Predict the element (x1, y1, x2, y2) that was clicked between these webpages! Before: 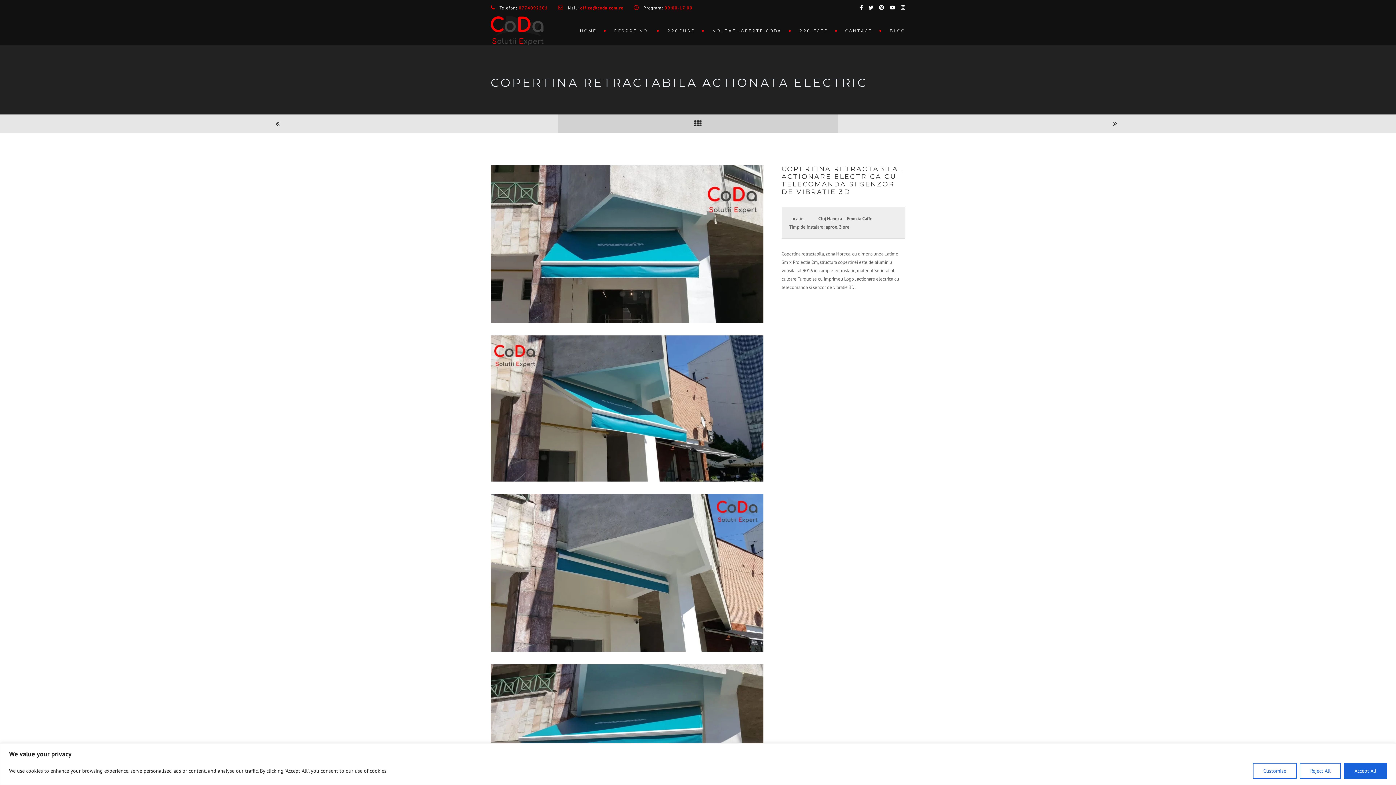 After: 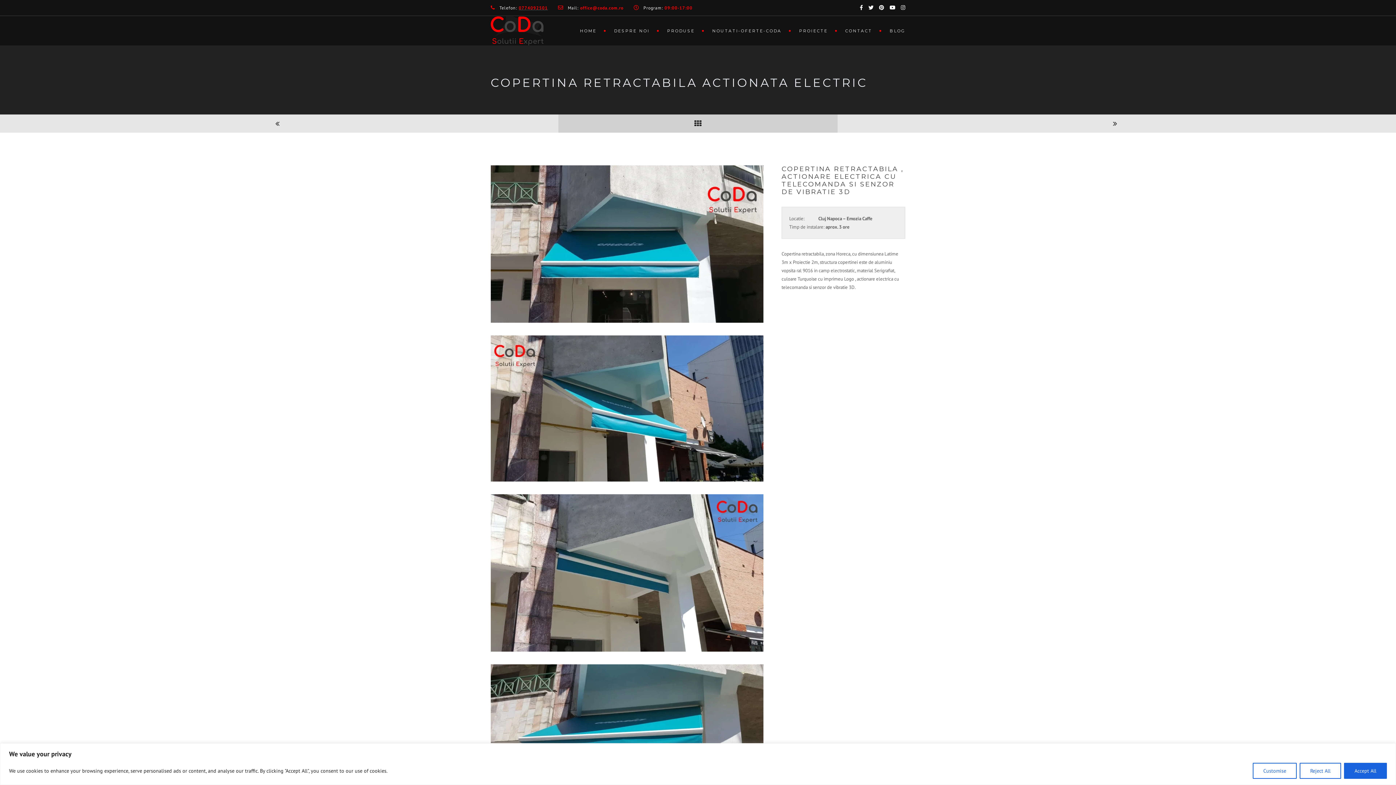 Action: label: 0774092501 bbox: (518, 5, 548, 10)